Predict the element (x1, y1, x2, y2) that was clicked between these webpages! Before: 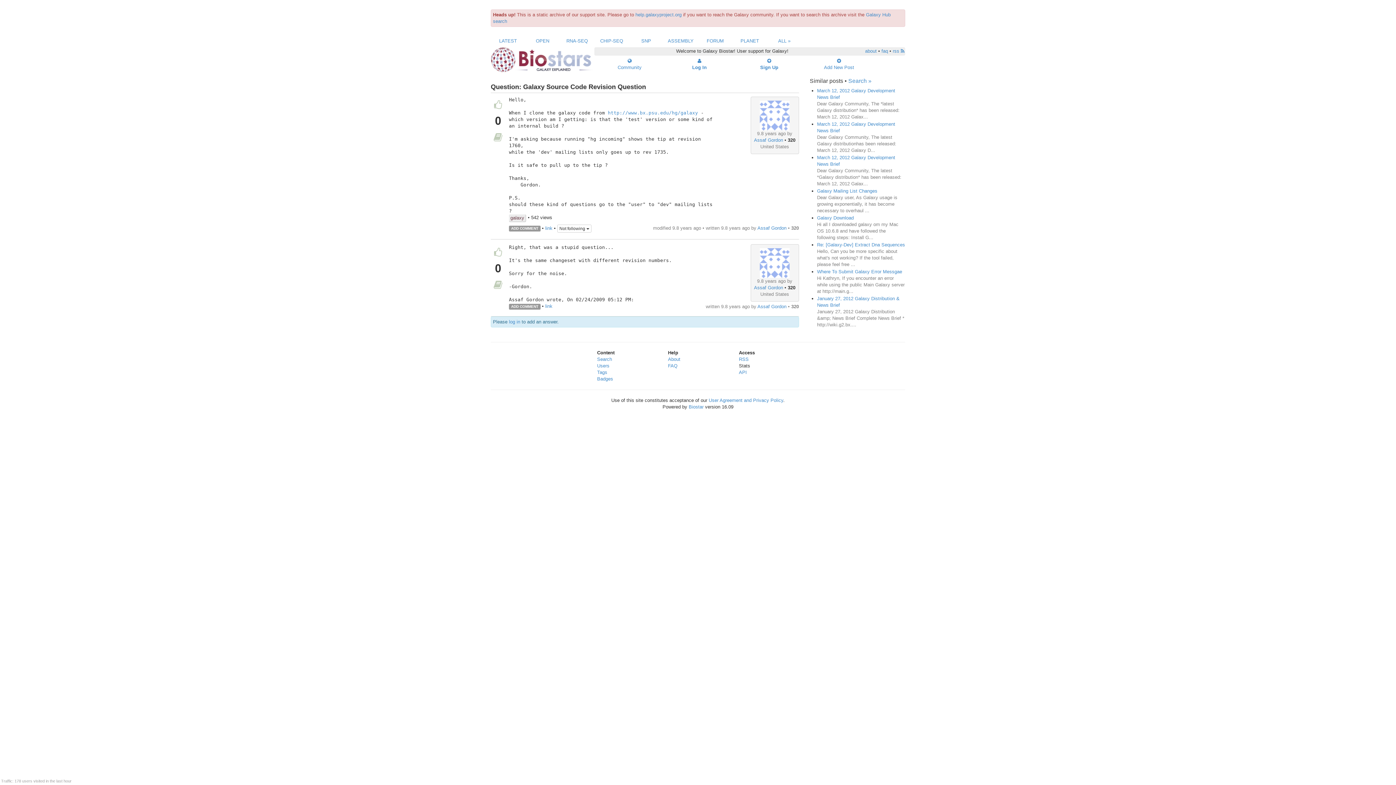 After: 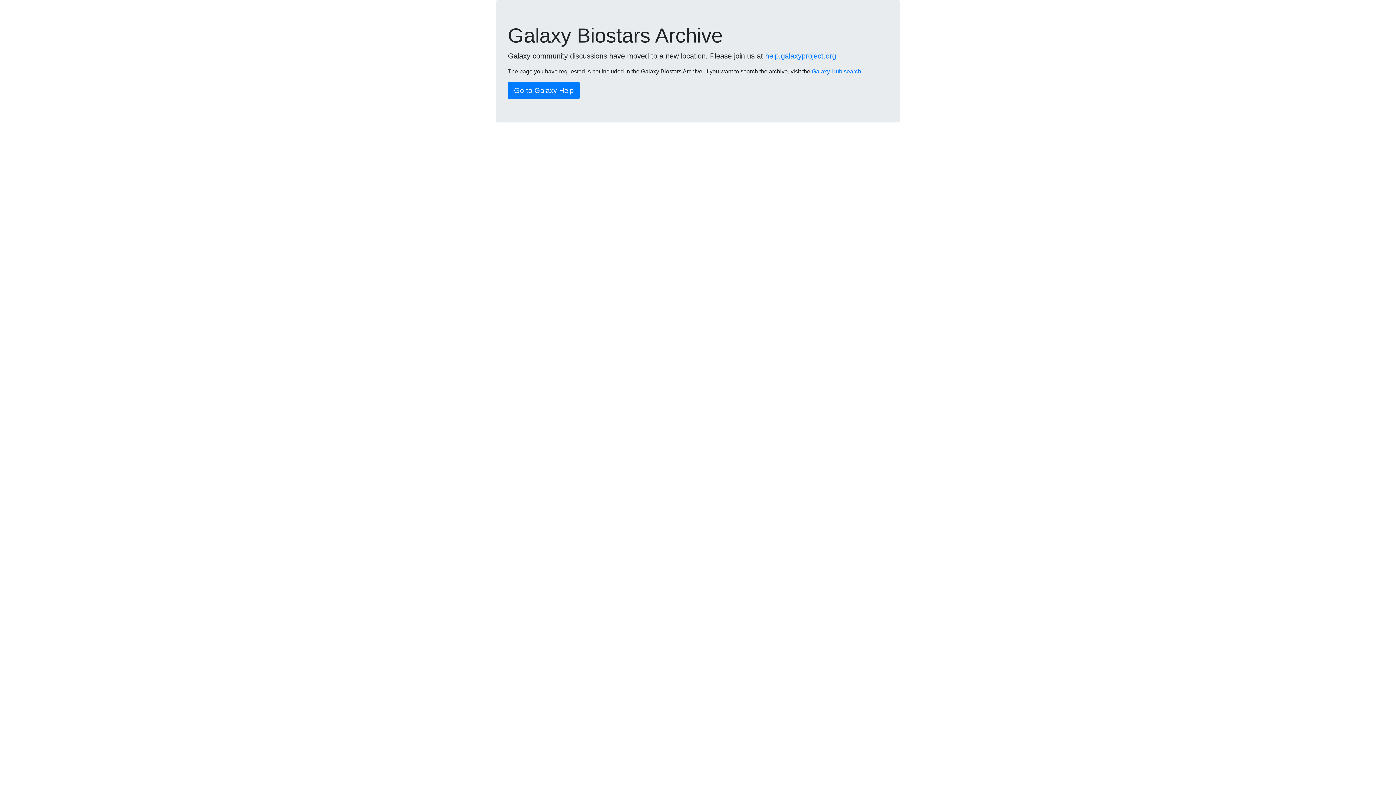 Action: label: Community bbox: (597, 57, 662, 70)